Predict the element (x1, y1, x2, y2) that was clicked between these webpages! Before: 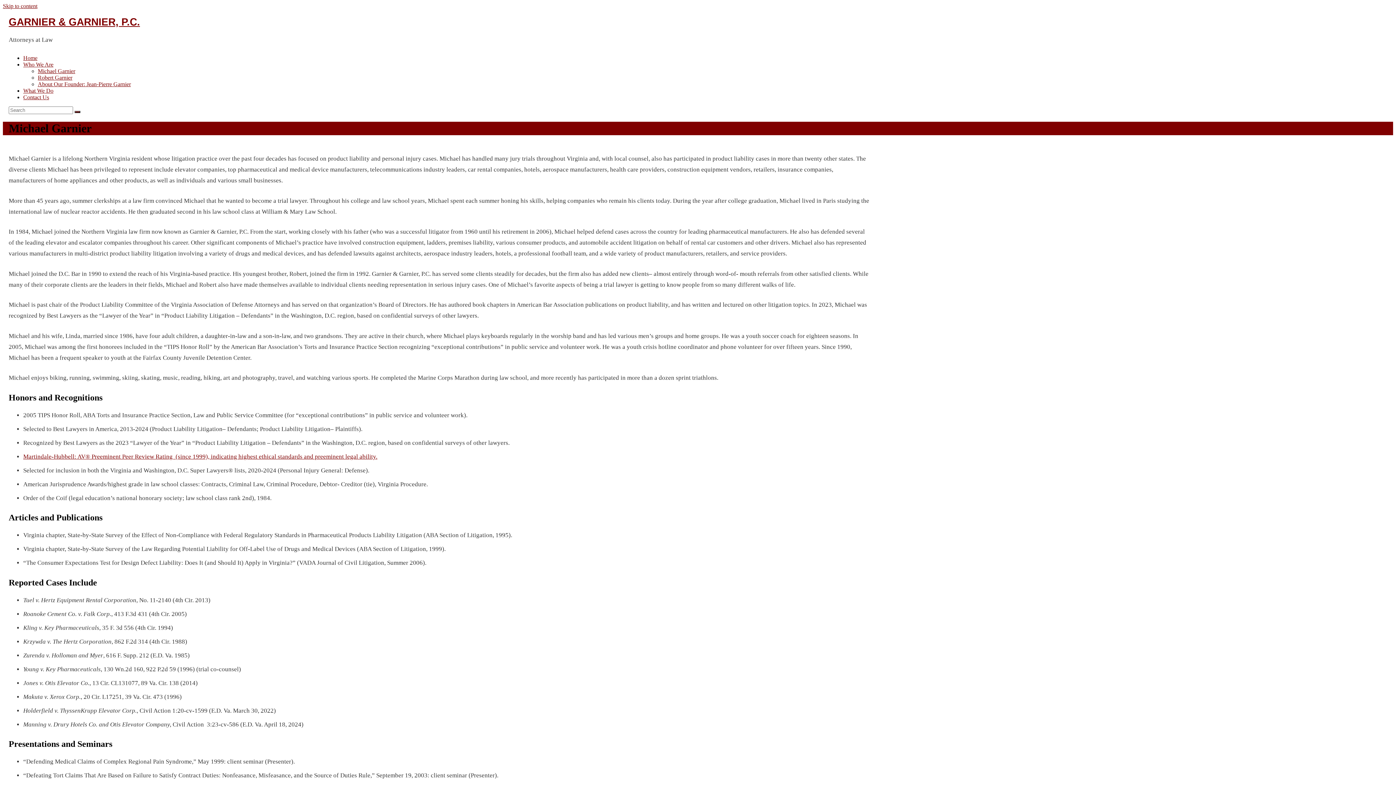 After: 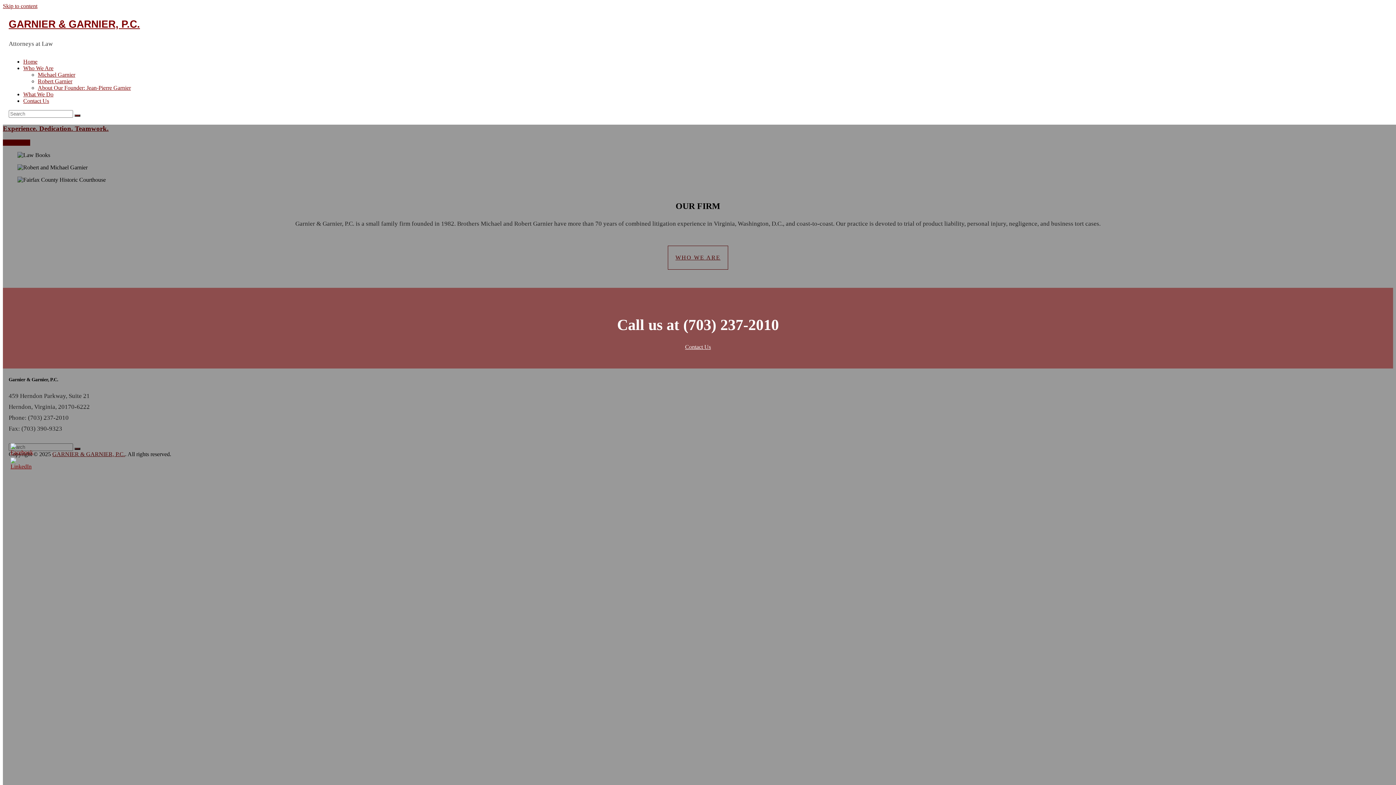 Action: label: Home bbox: (23, 54, 37, 61)